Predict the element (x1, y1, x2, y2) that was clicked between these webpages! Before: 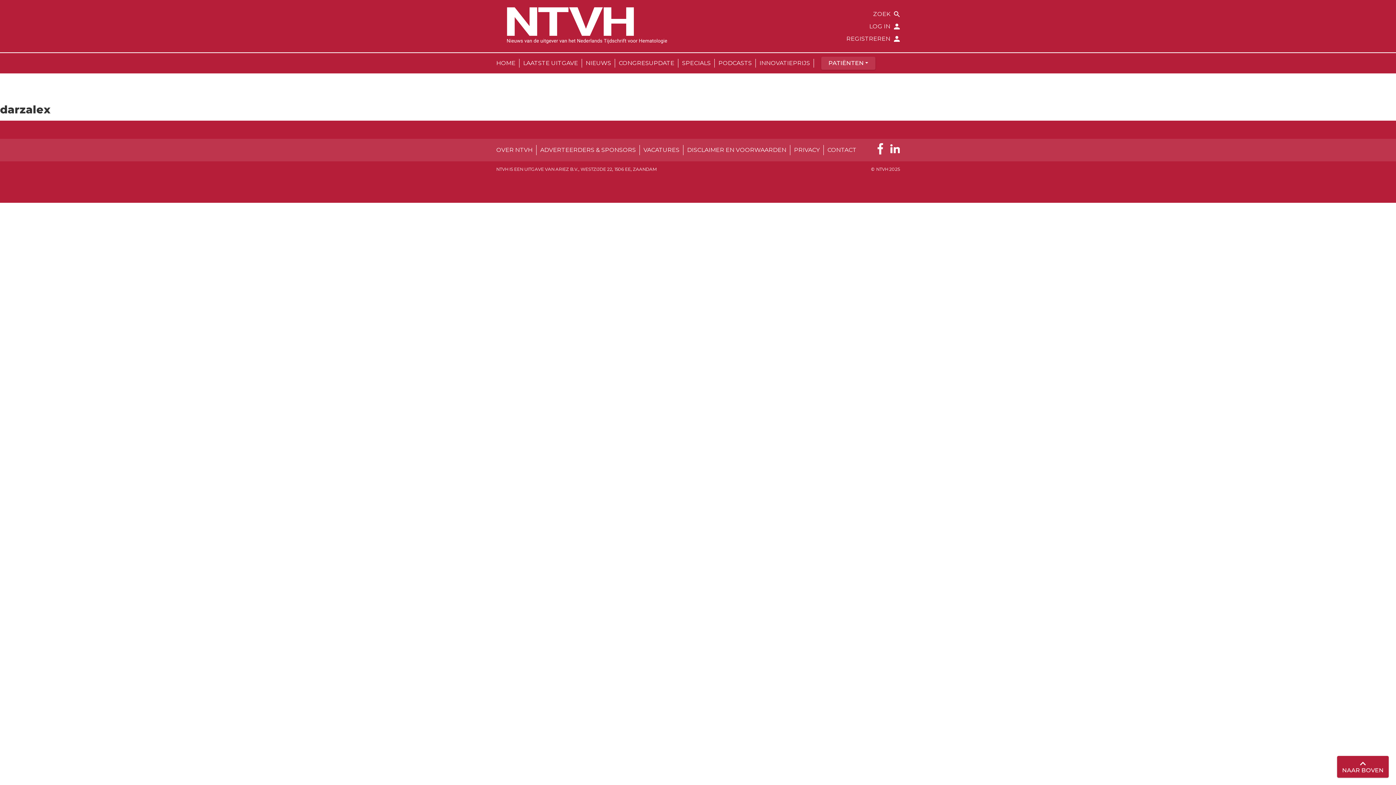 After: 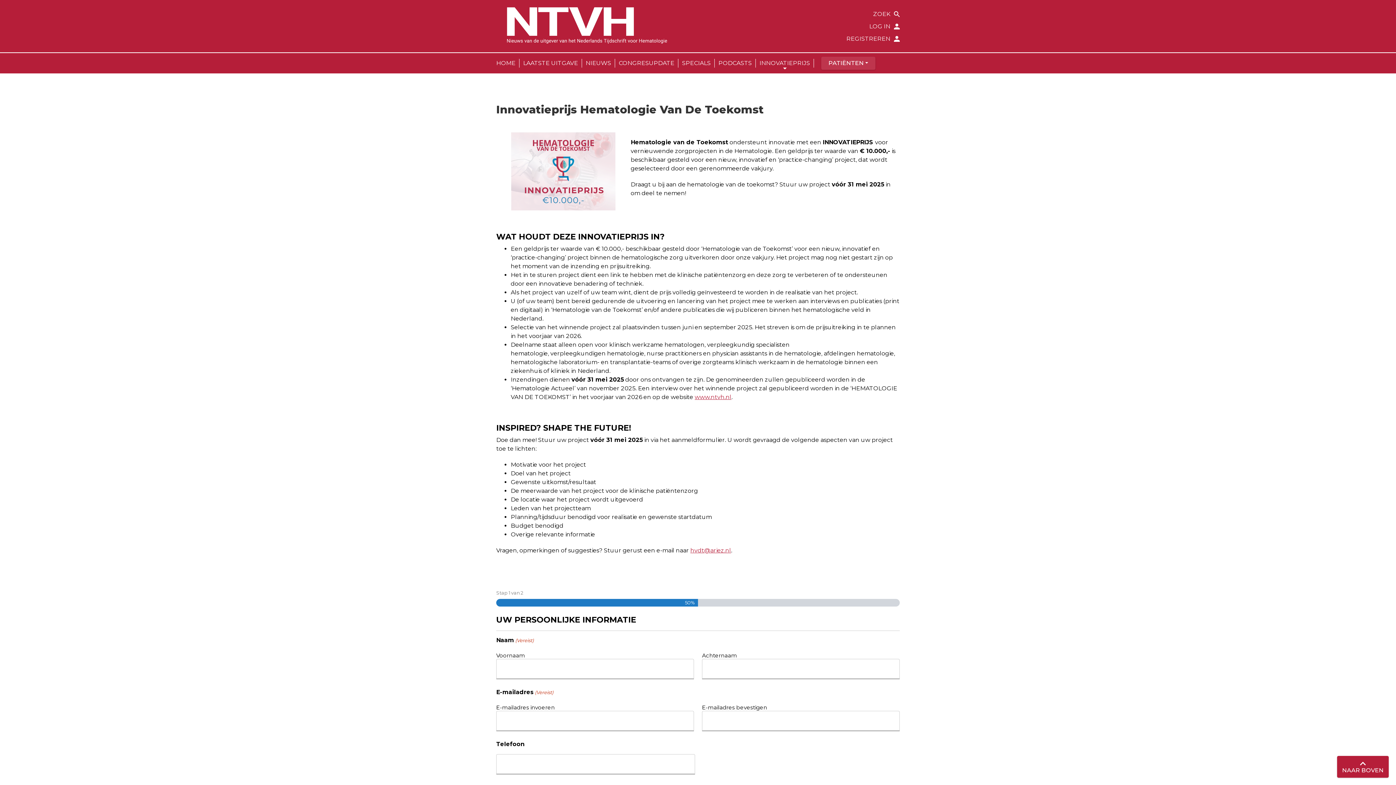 Action: bbox: (756, 58, 814, 67) label: INNOVATIEPRIJS